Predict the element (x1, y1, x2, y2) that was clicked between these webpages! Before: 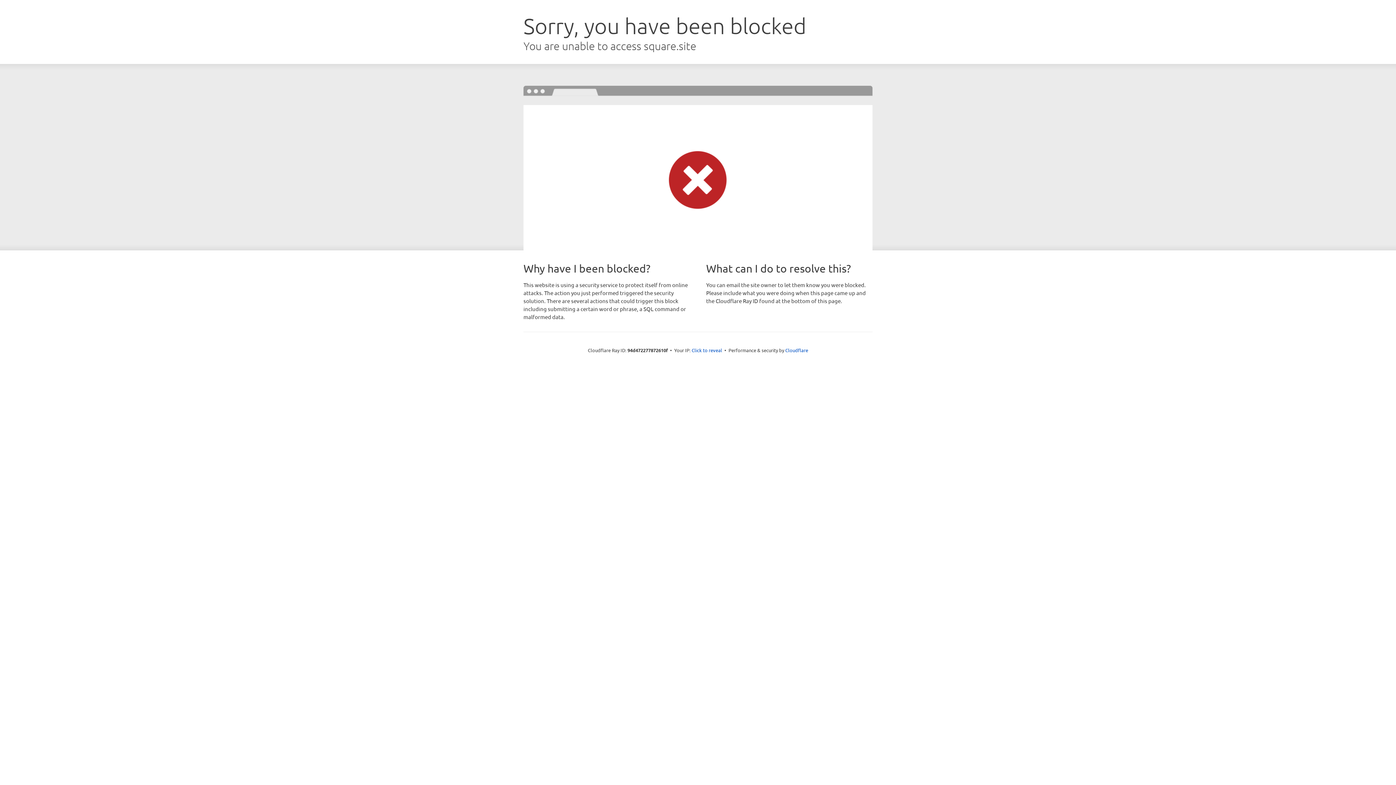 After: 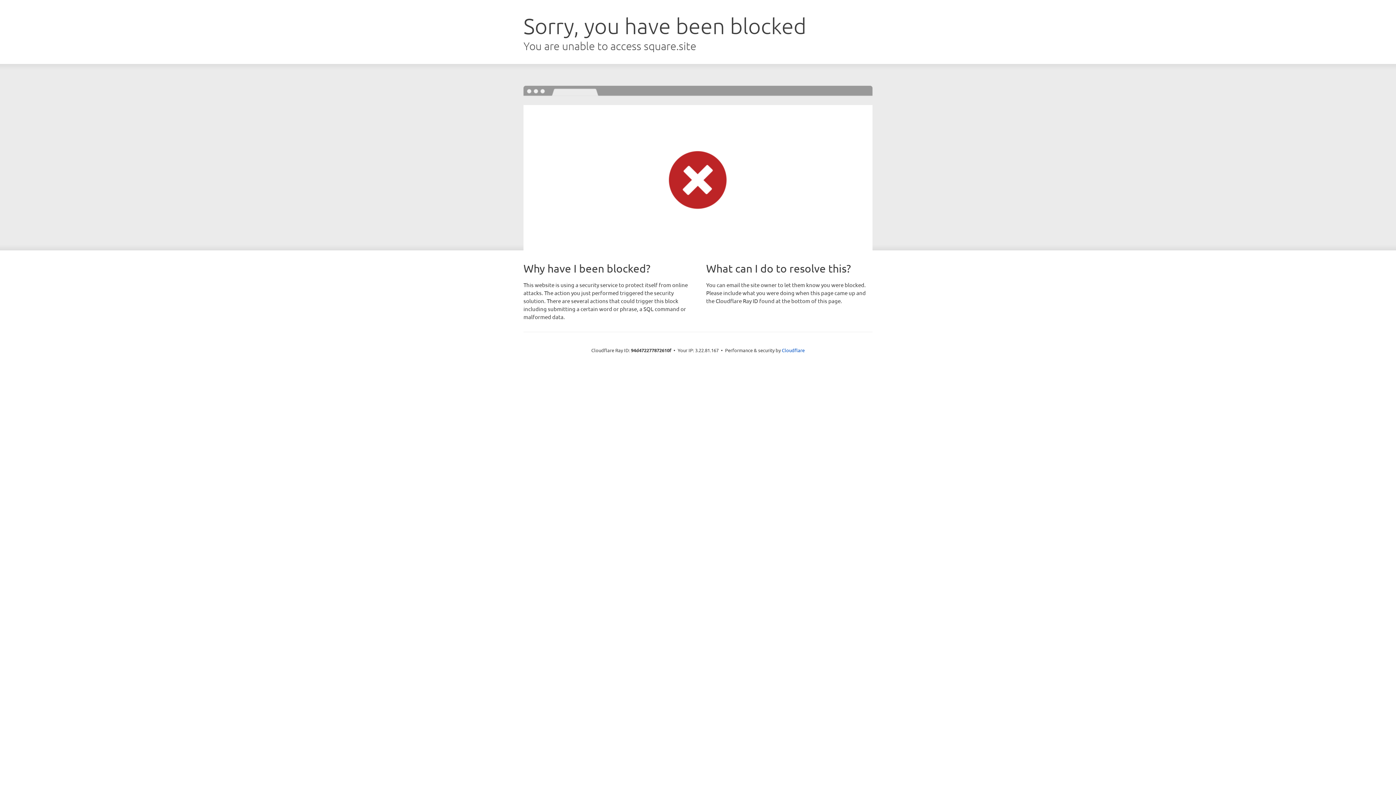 Action: bbox: (691, 346, 722, 353) label: Click to reveal